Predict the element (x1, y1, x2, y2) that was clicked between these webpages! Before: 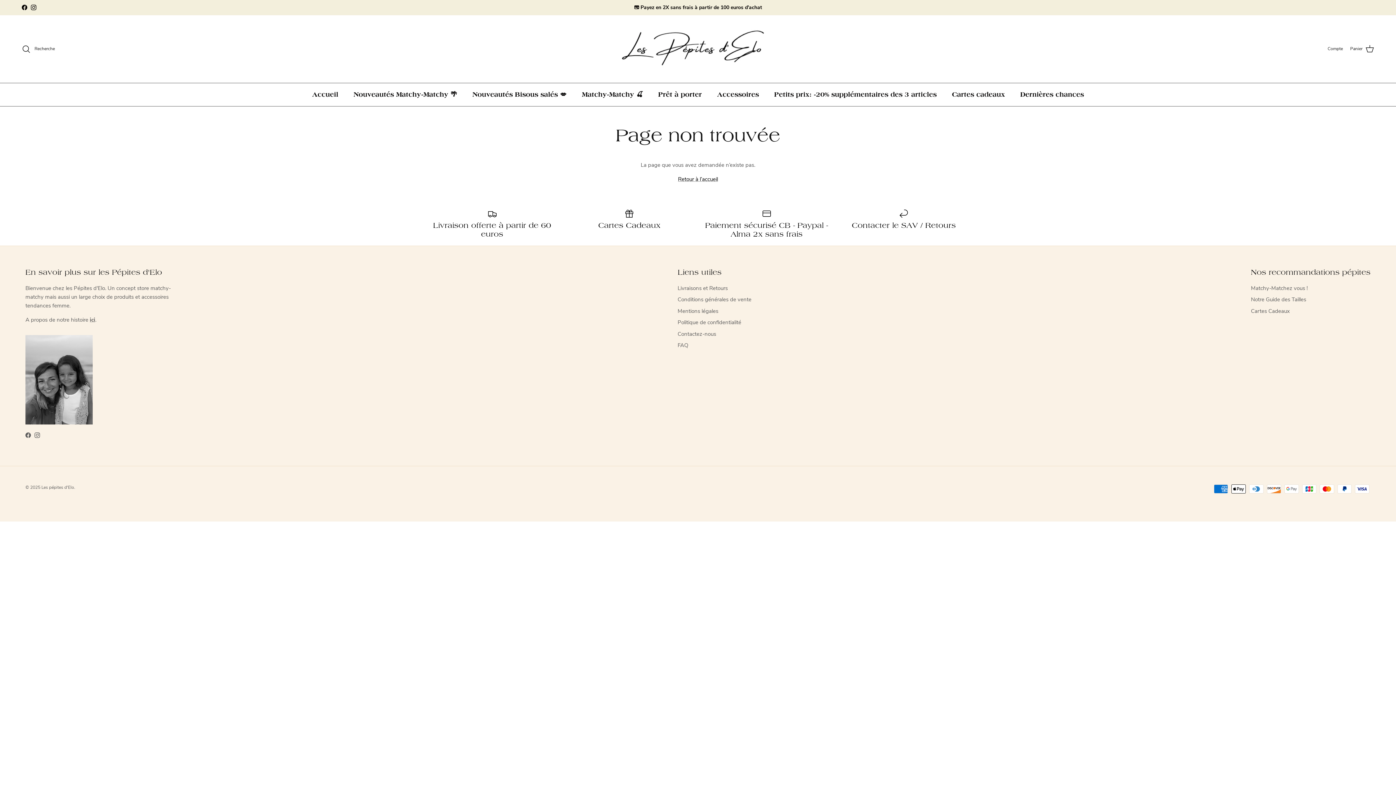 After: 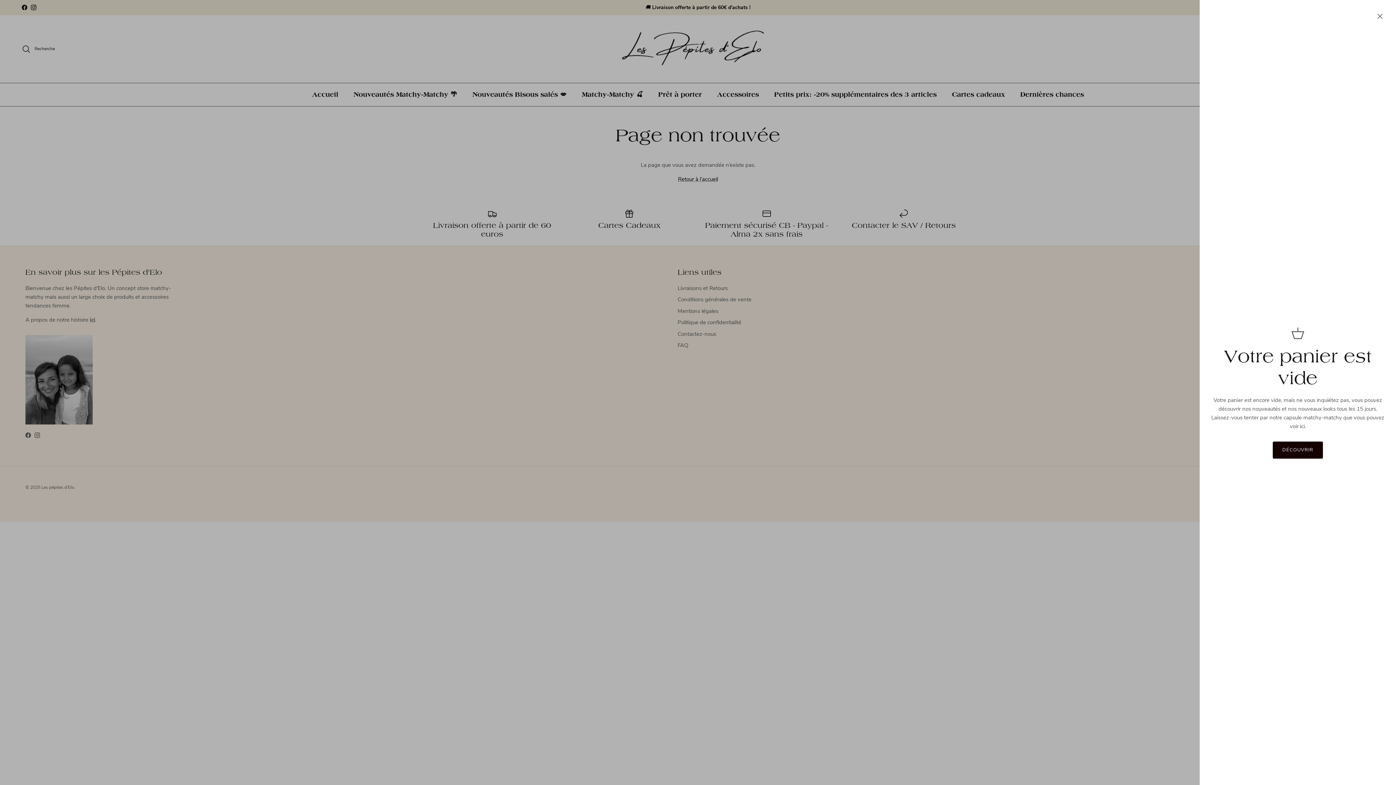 Action: bbox: (1350, 44, 1374, 53) label: Panier